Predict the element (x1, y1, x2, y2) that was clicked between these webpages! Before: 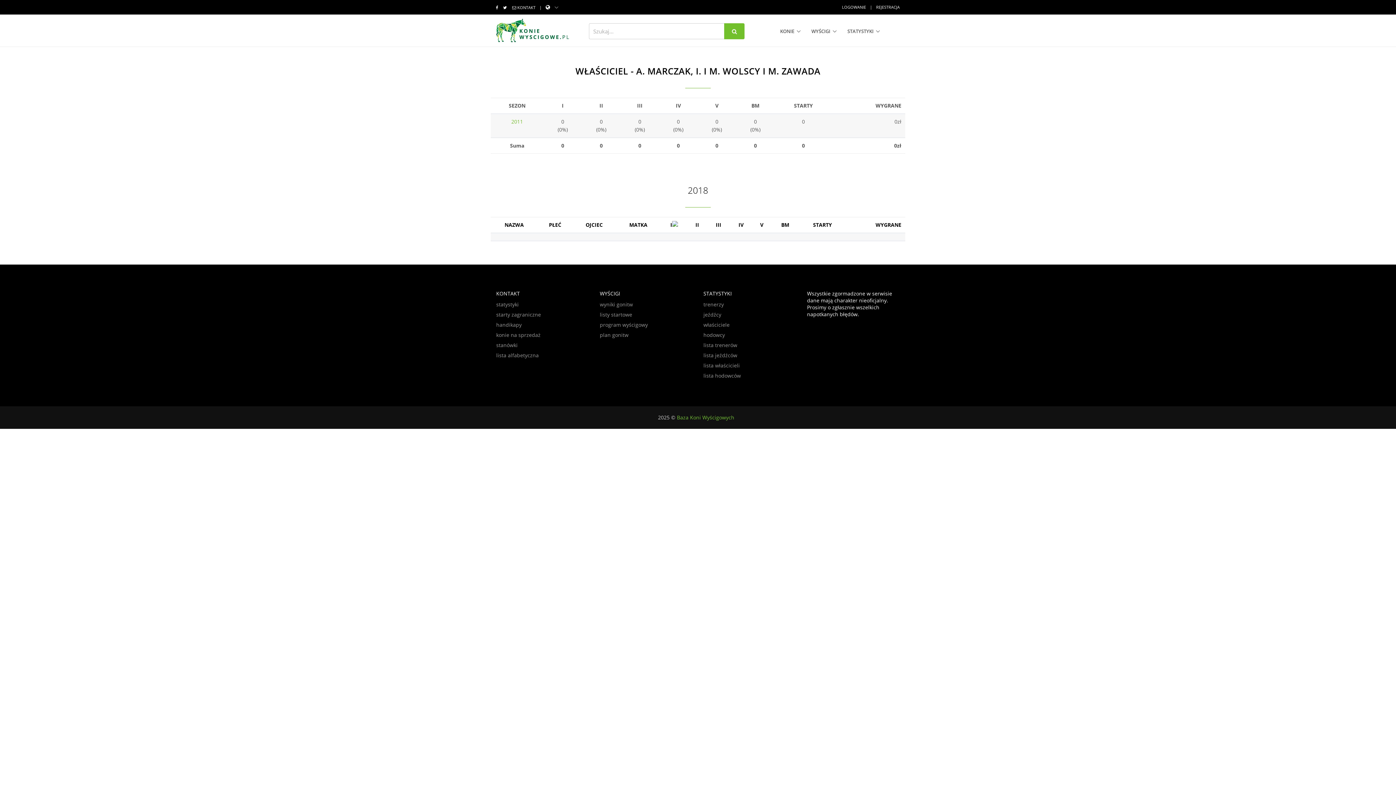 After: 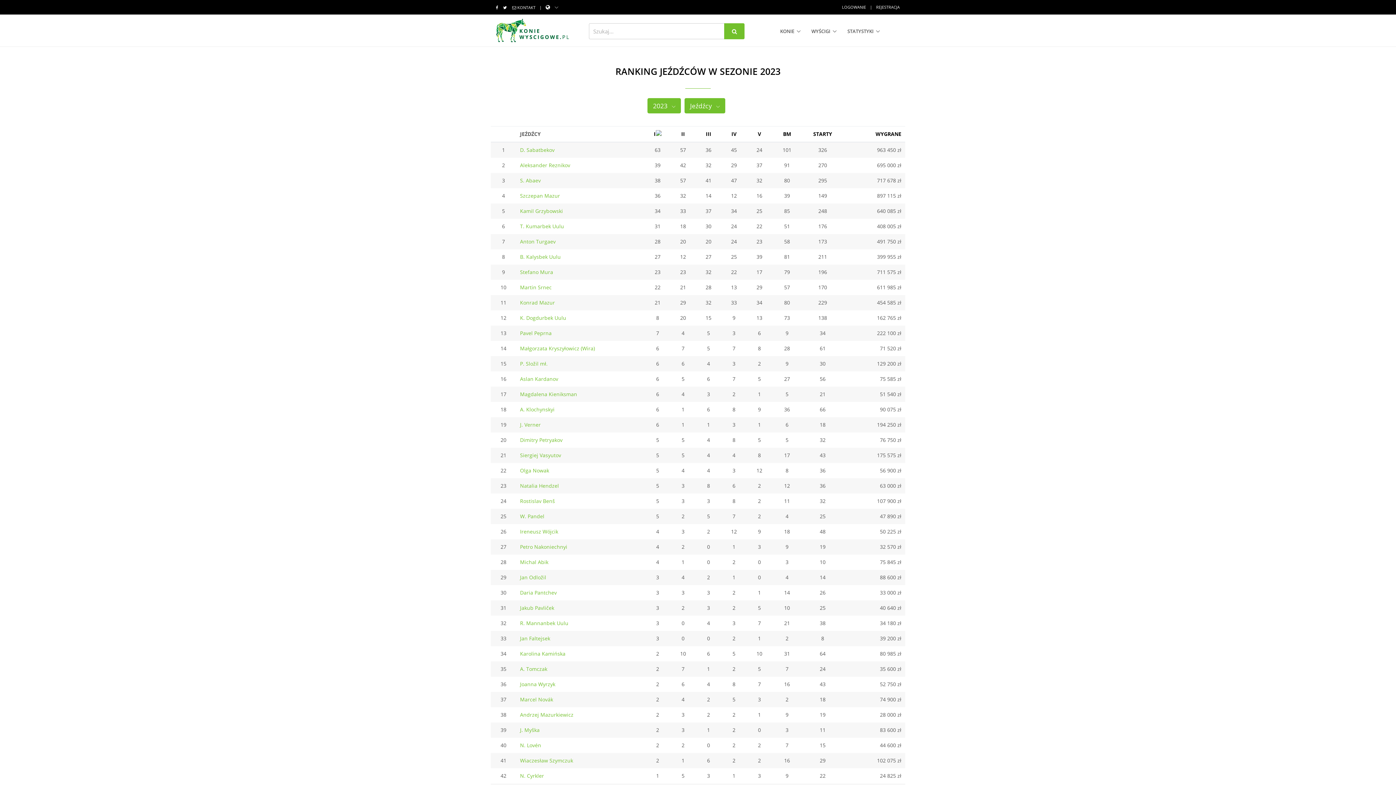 Action: label: jeźdźcy bbox: (703, 309, 796, 319)